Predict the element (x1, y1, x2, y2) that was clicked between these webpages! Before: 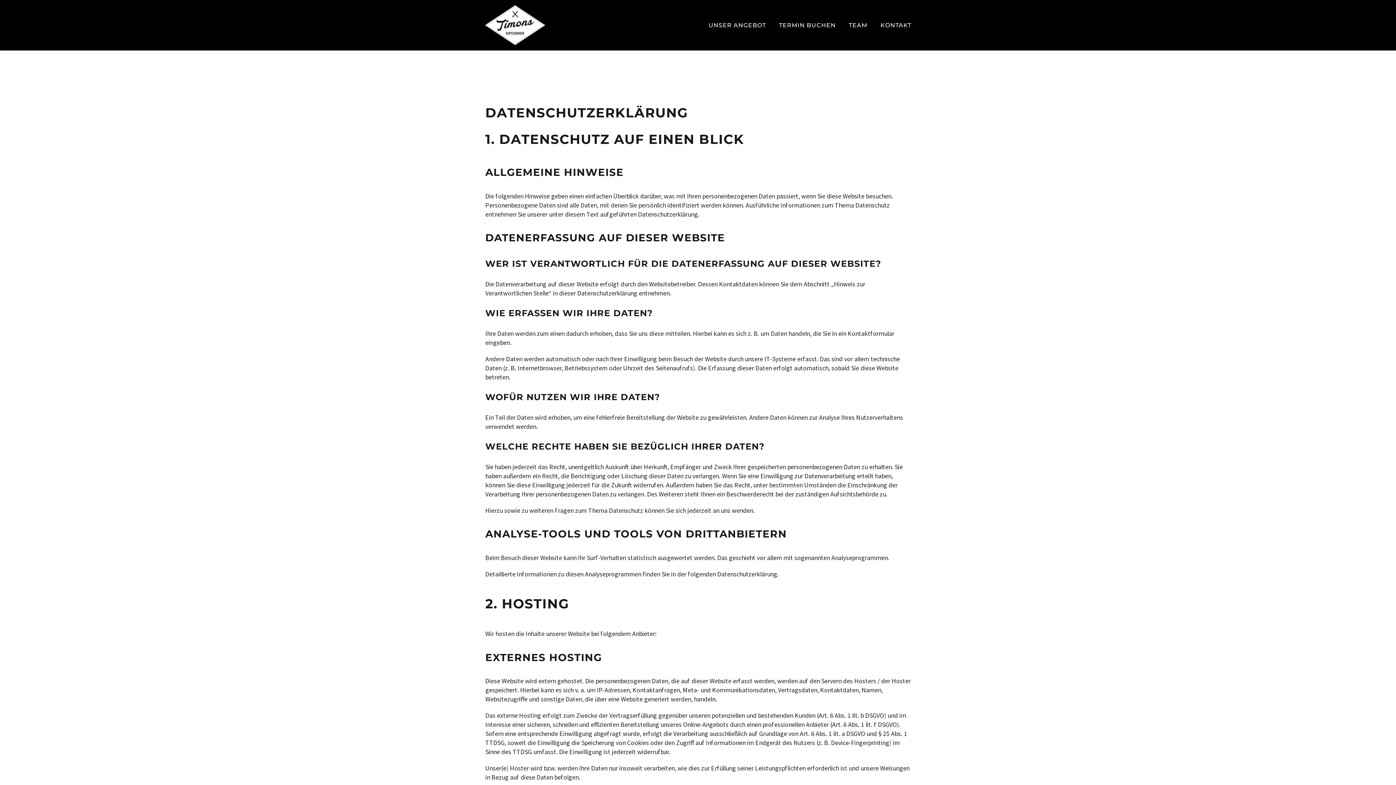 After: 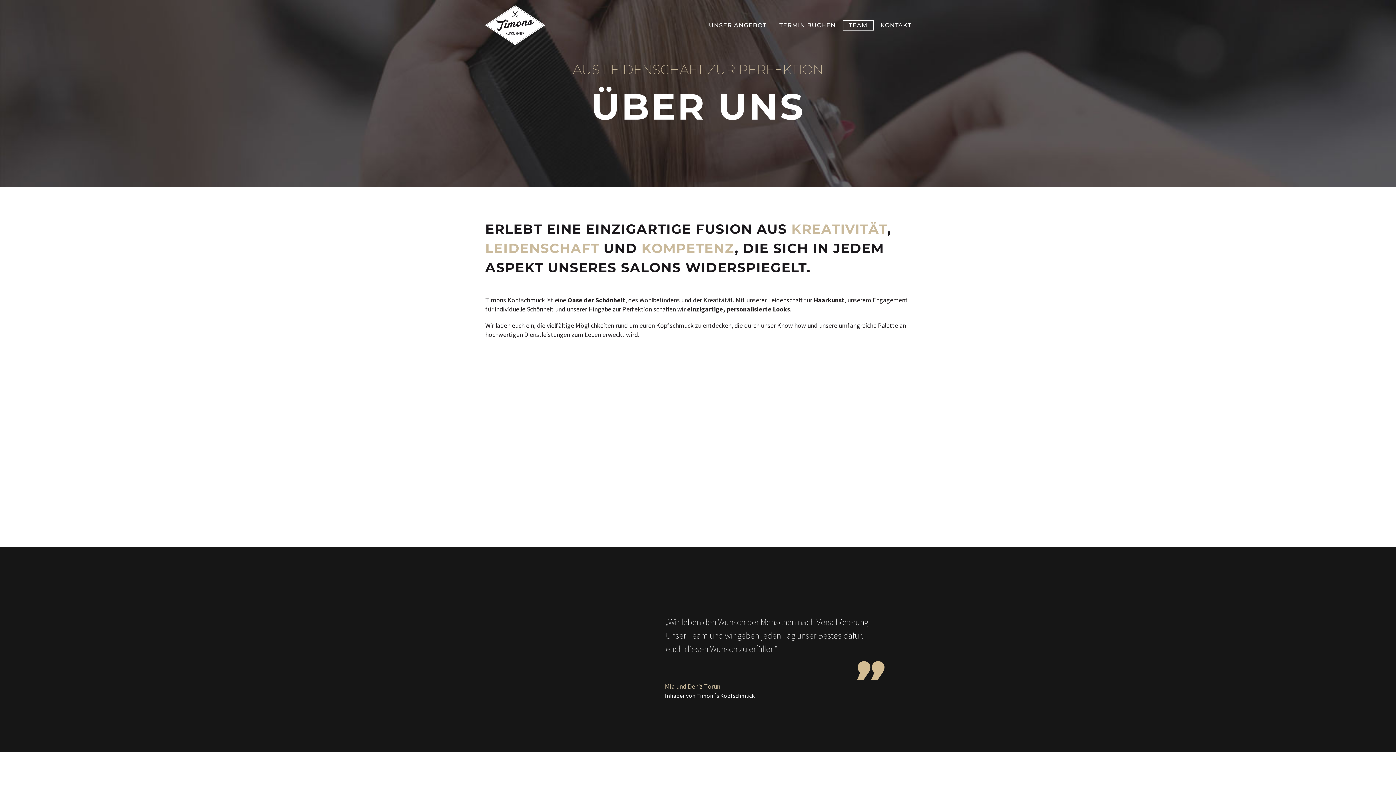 Action: bbox: (843, 20, 873, 29) label: TEAM